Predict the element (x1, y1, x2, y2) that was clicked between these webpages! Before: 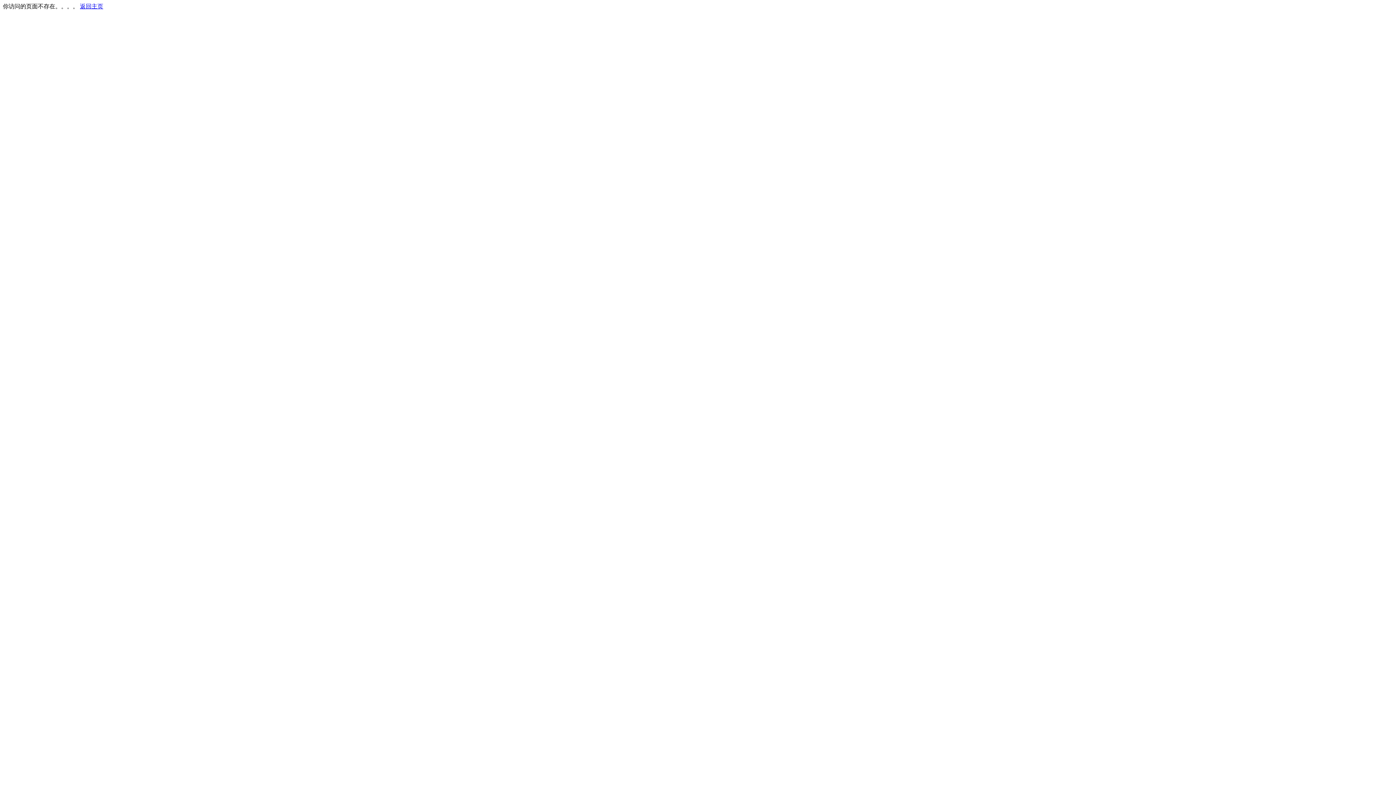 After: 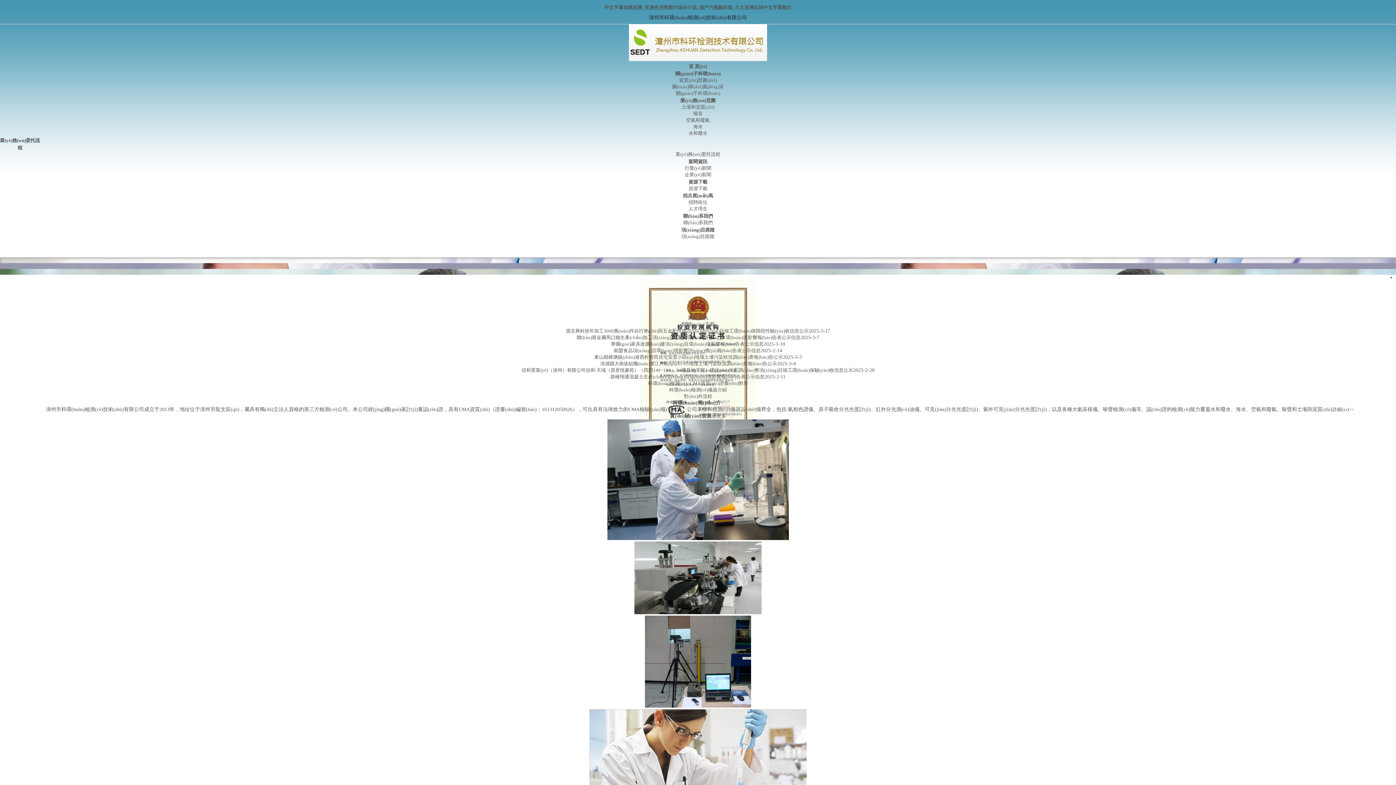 Action: label: 返回主页 bbox: (80, 3, 103, 9)